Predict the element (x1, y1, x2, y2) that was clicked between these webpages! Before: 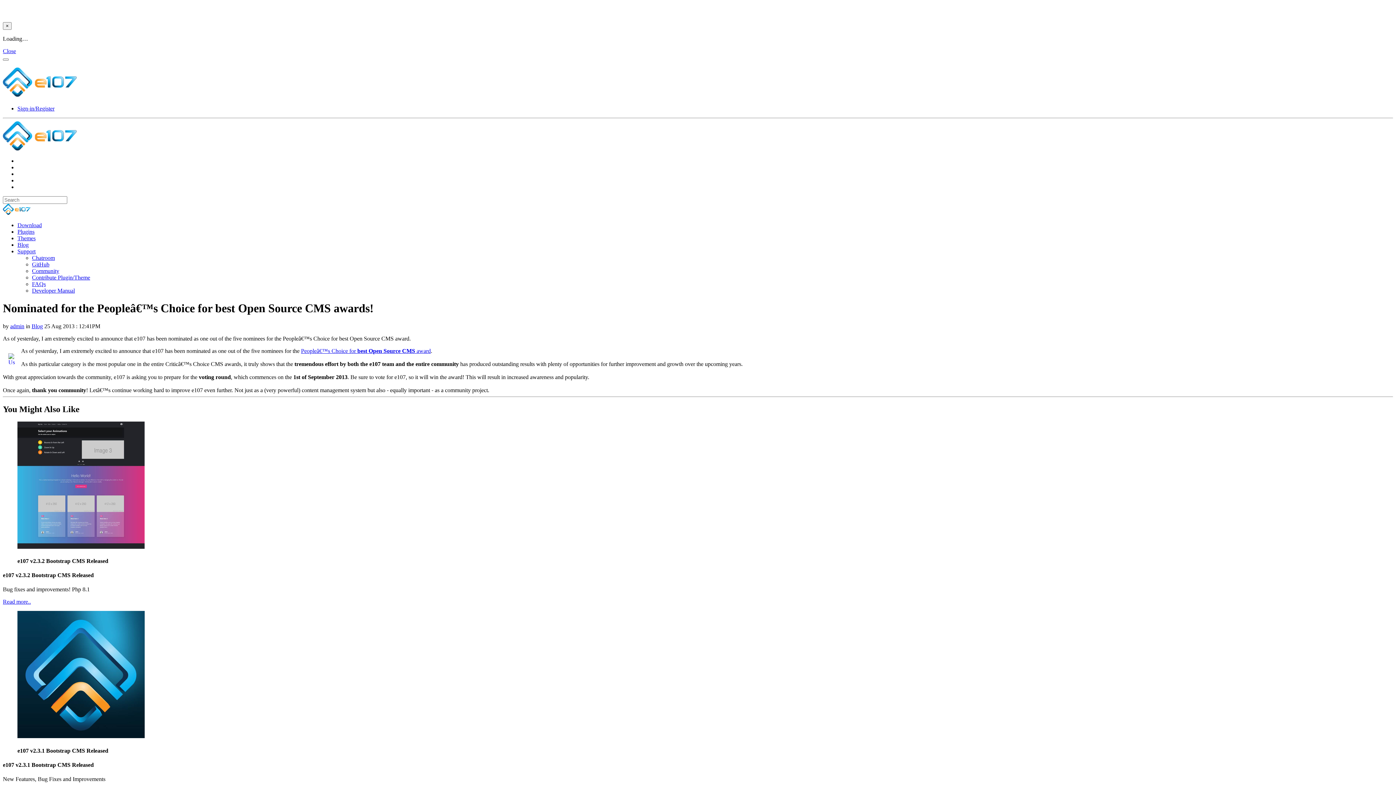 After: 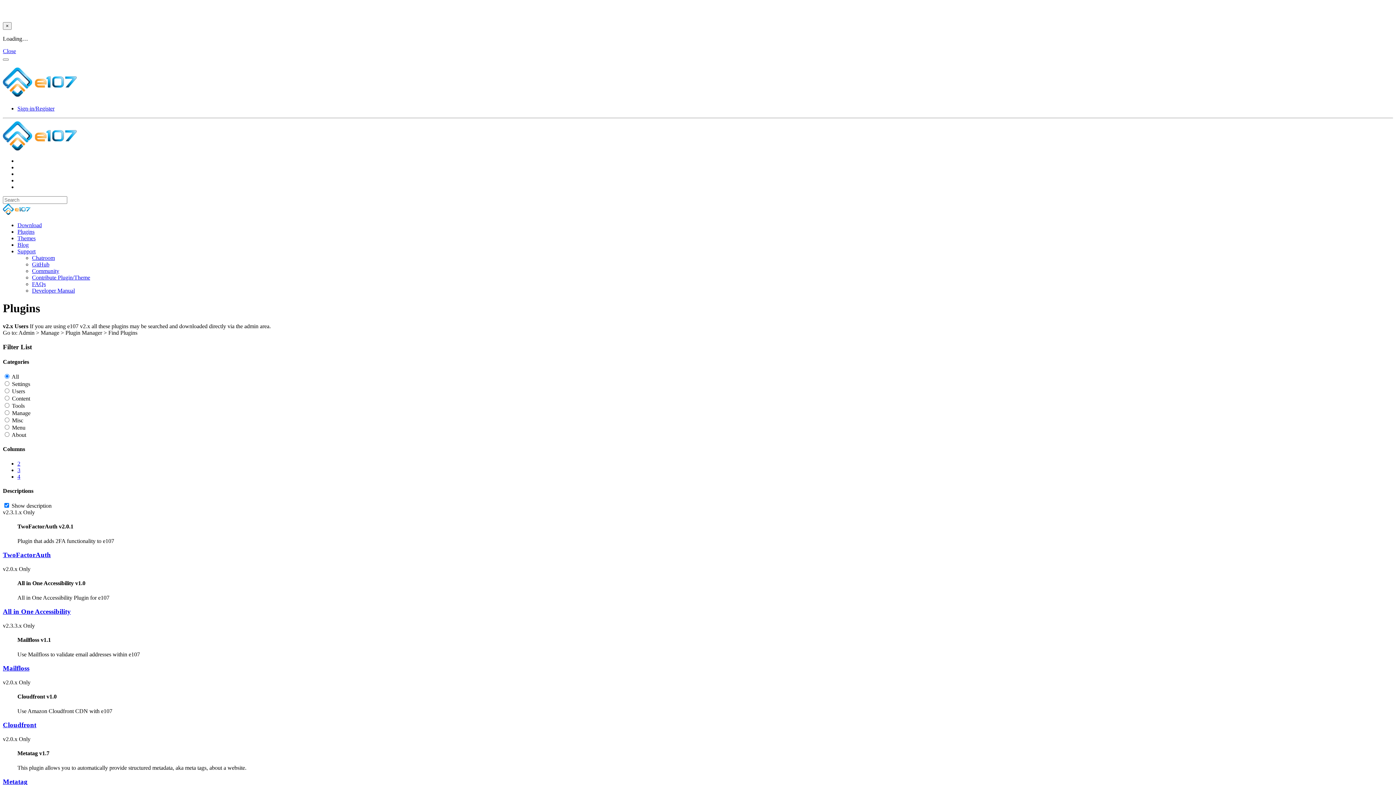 Action: bbox: (17, 228, 34, 234) label: Plugins